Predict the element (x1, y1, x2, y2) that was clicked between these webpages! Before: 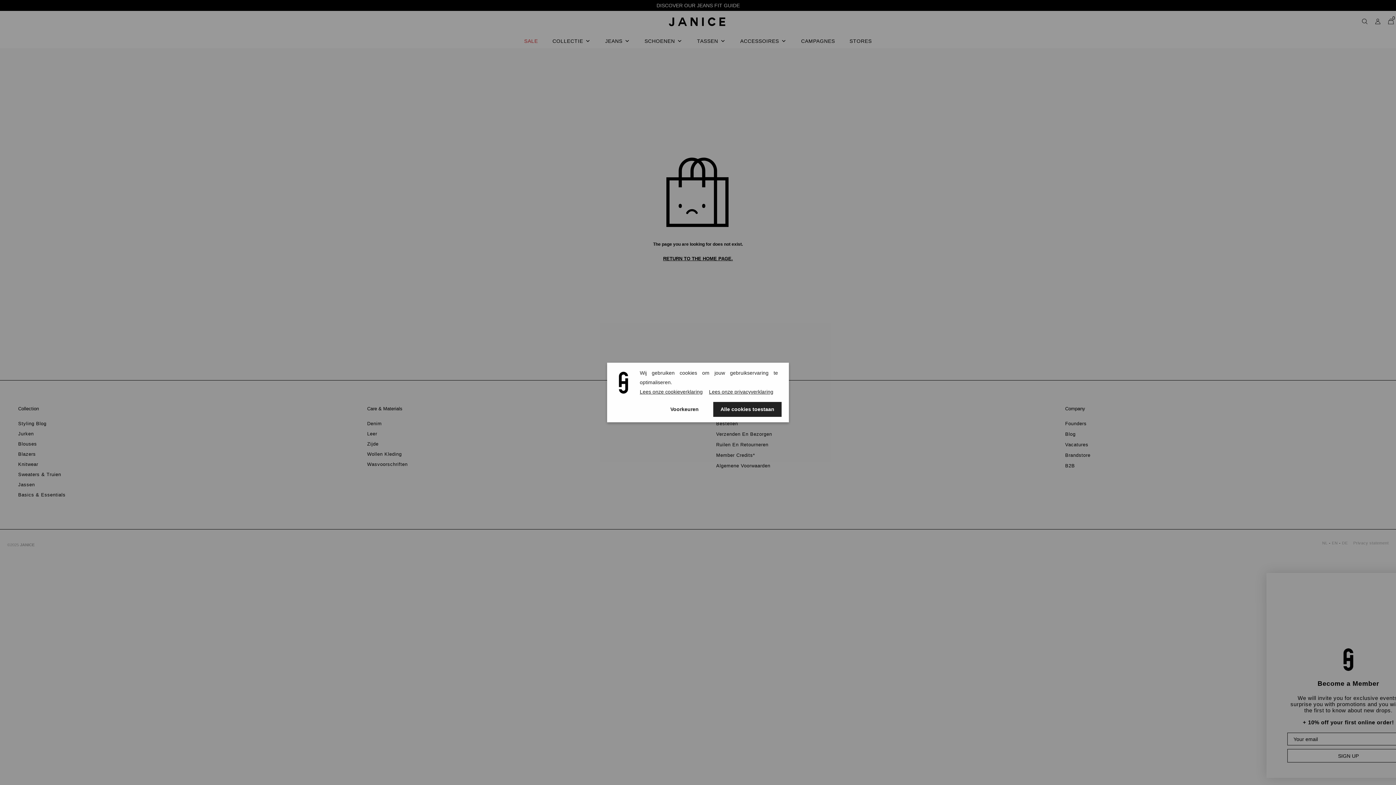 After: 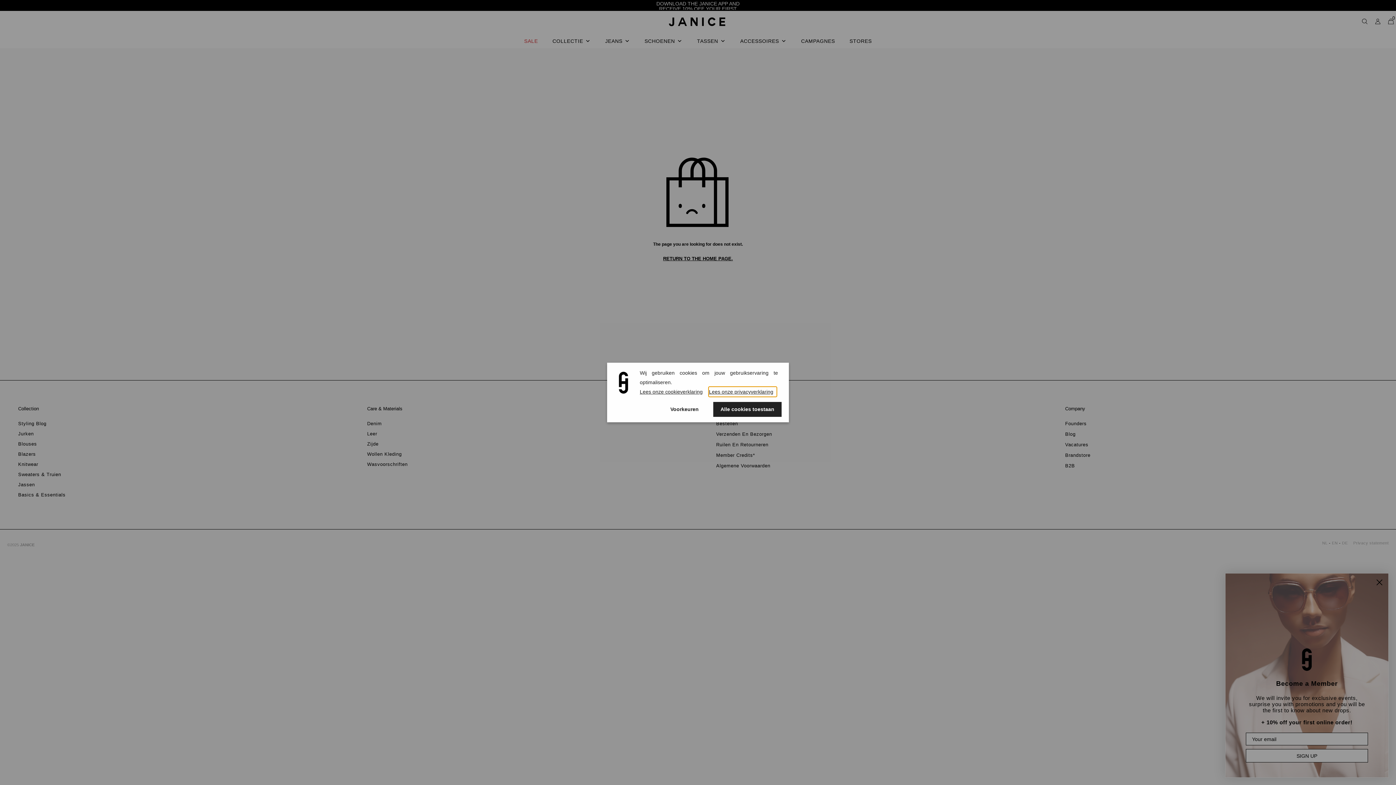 Action: label: Lees onze privacyverklaring bbox: (709, 387, 776, 396)